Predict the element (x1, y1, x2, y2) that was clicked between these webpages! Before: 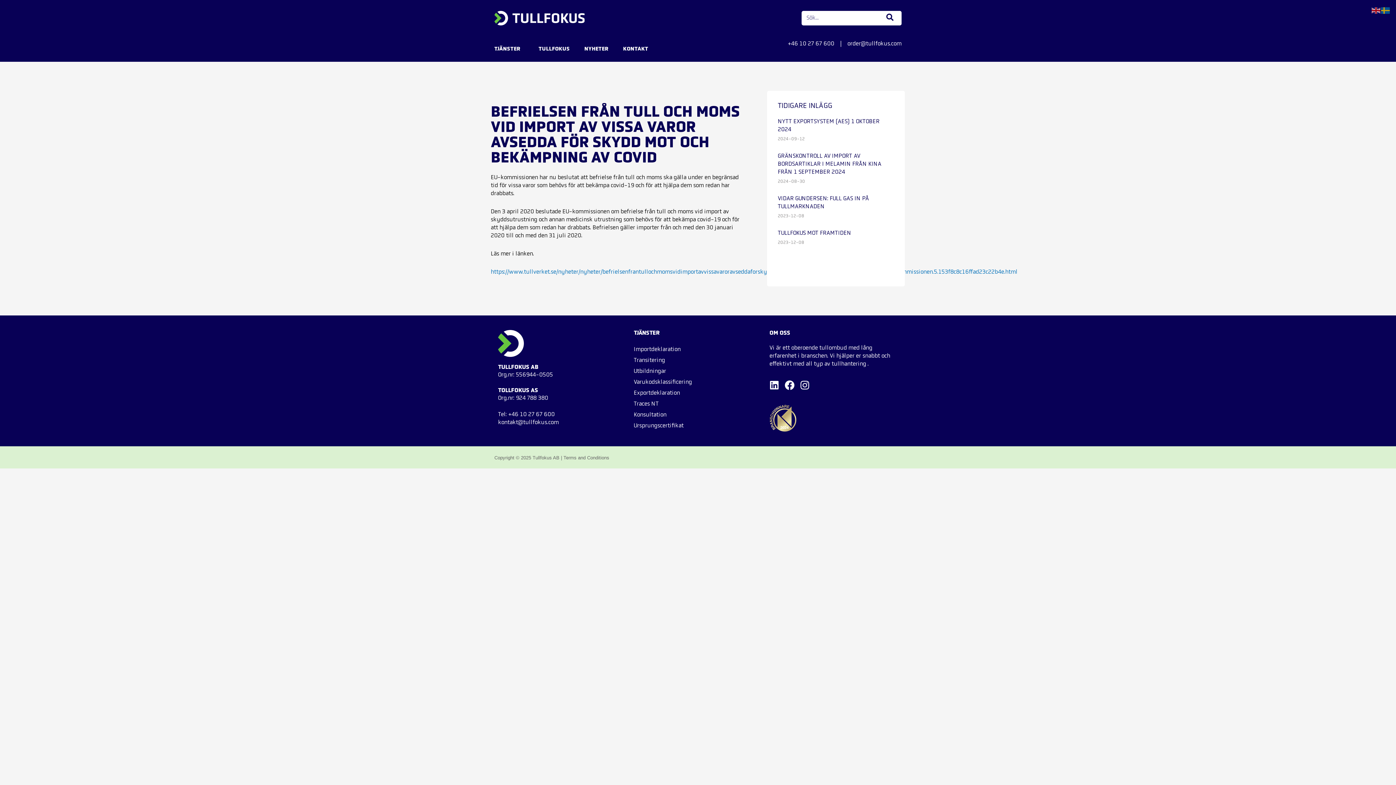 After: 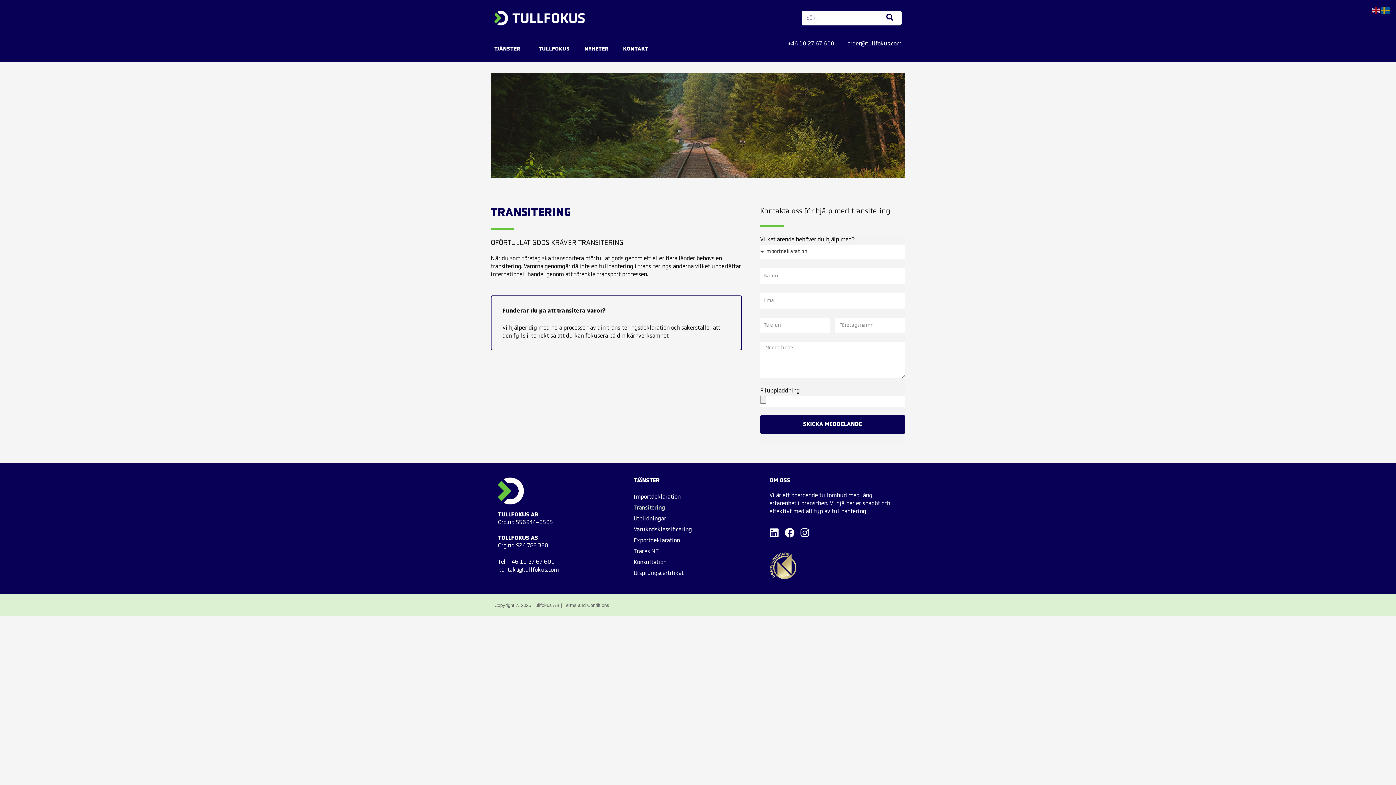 Action: label: Transitering bbox: (633, 355, 762, 366)